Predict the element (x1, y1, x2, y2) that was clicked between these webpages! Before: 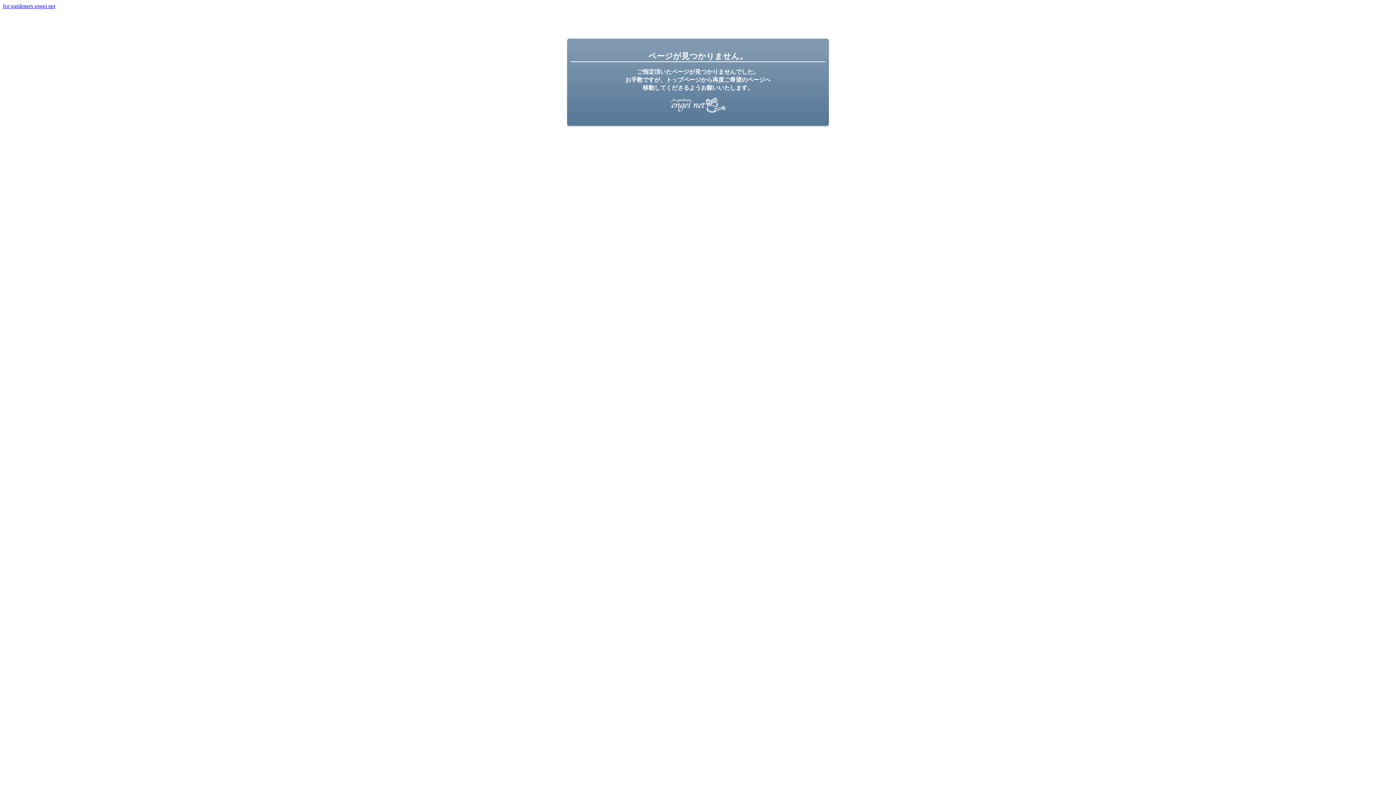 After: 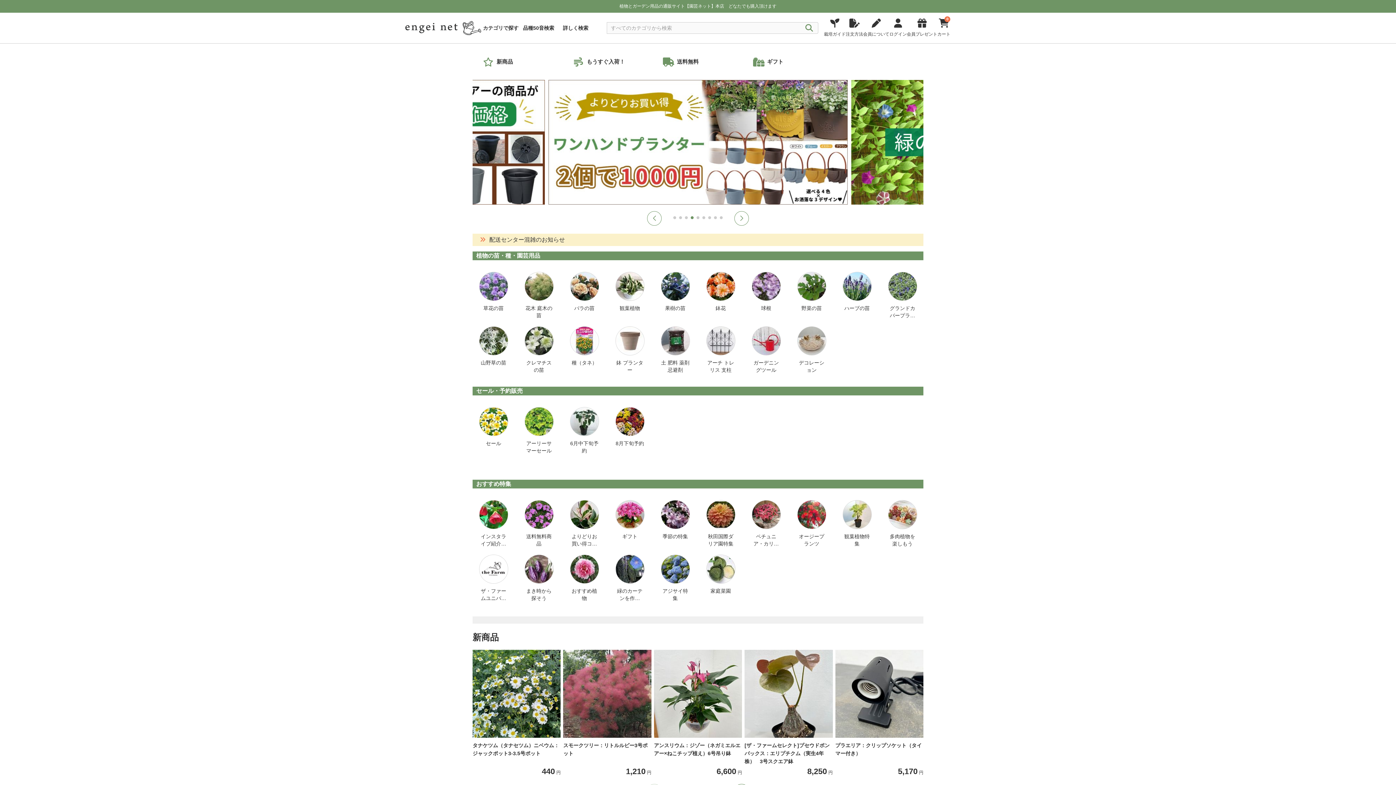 Action: bbox: (2, 2, 55, 9) label: for gardeners engei net